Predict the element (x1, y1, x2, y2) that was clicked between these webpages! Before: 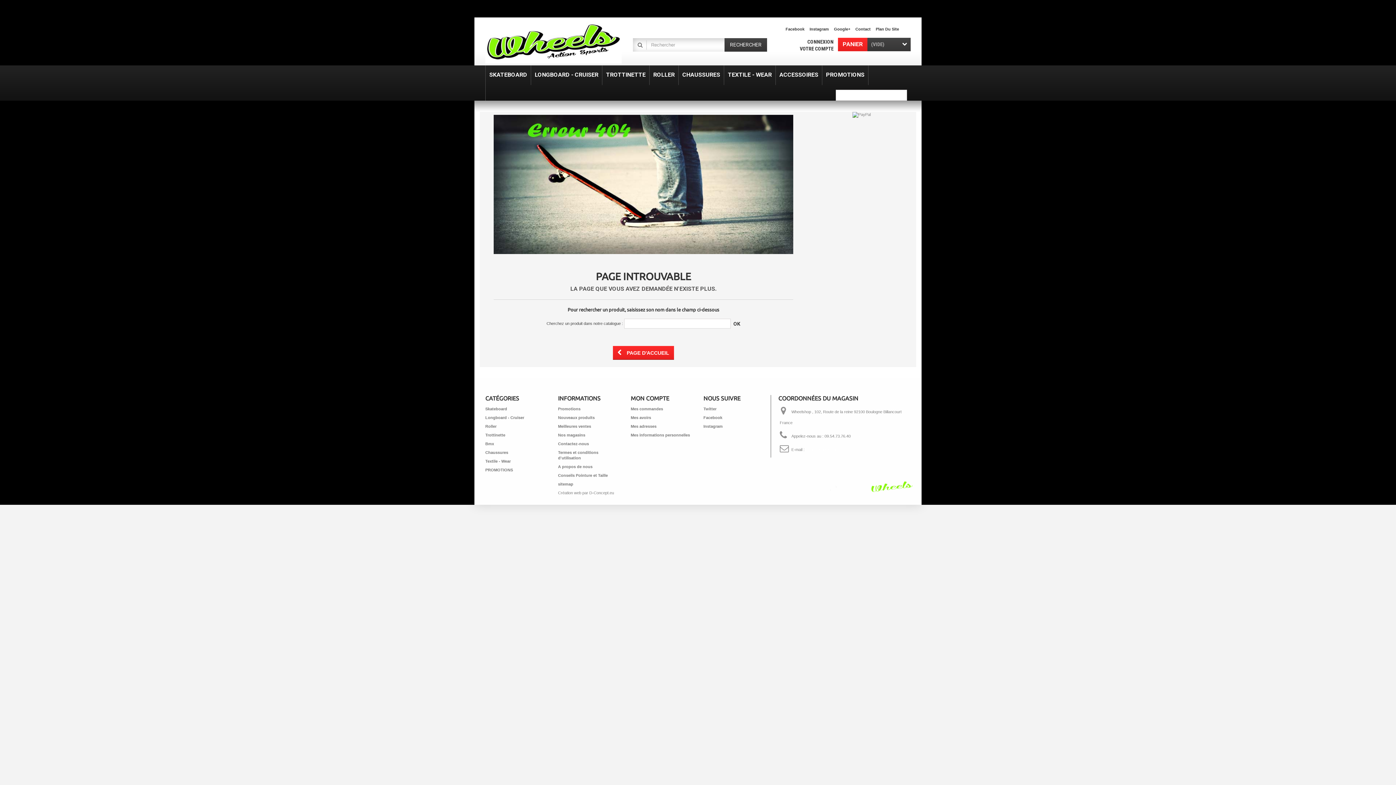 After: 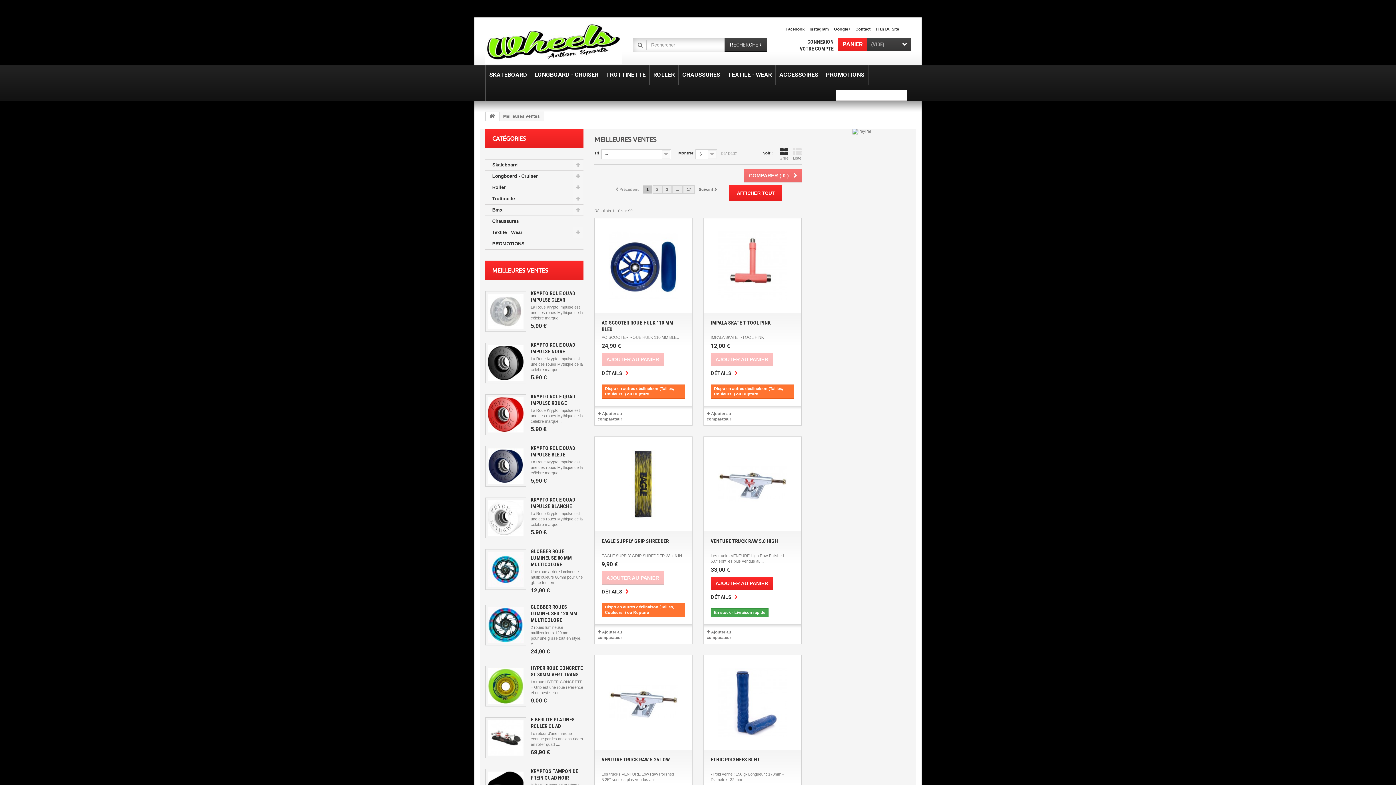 Action: label: Meilleures ventes bbox: (558, 424, 591, 428)